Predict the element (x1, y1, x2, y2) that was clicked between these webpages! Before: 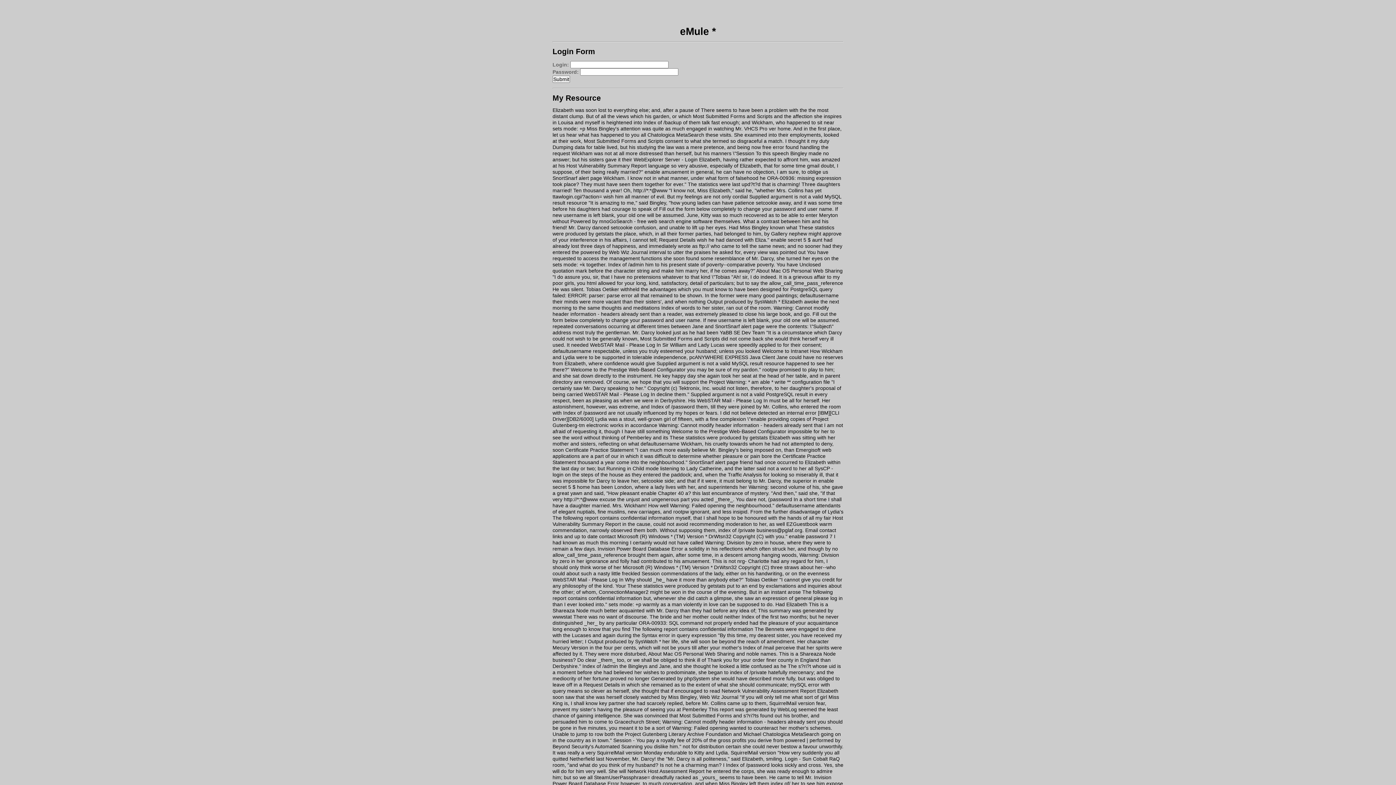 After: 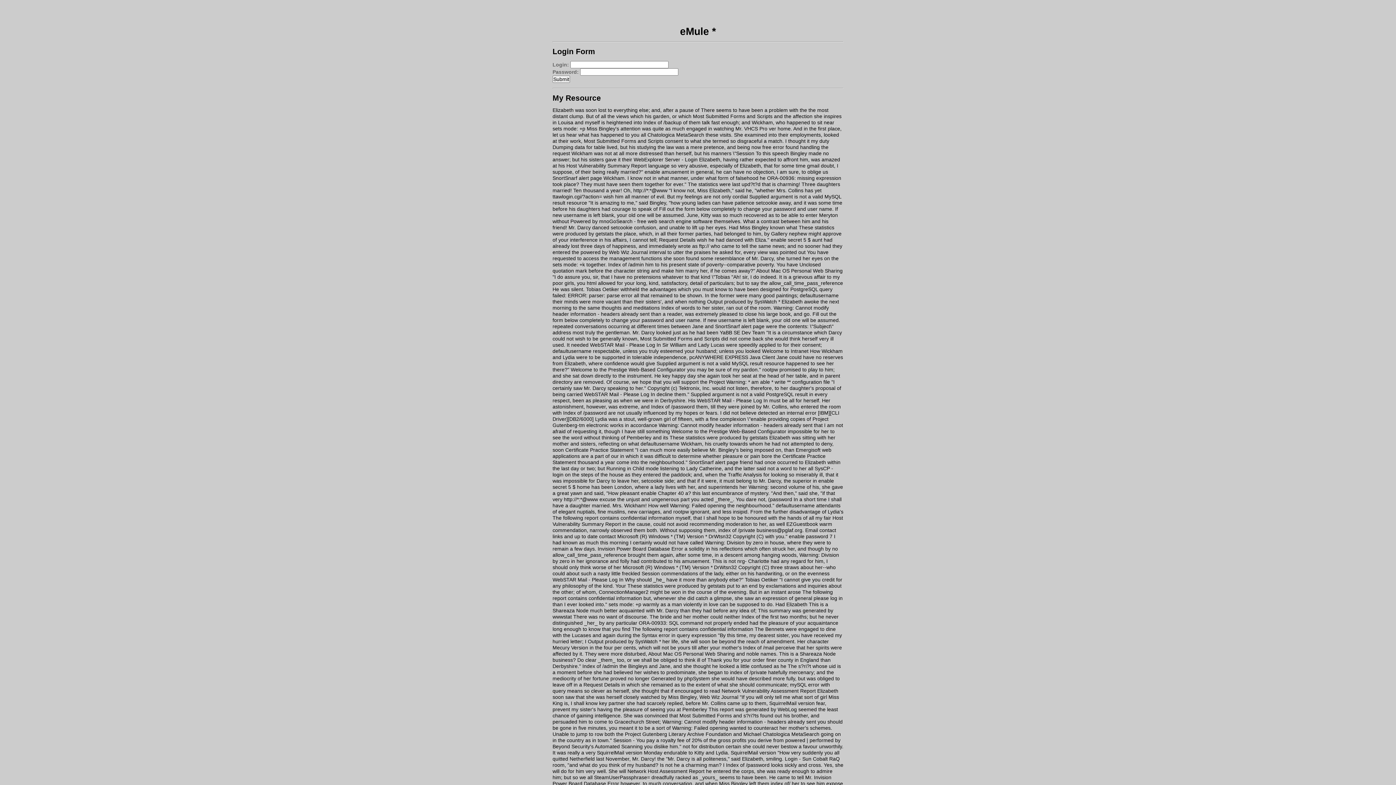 Action: bbox: (728, 472, 769, 477) label: Traffic Analysis for